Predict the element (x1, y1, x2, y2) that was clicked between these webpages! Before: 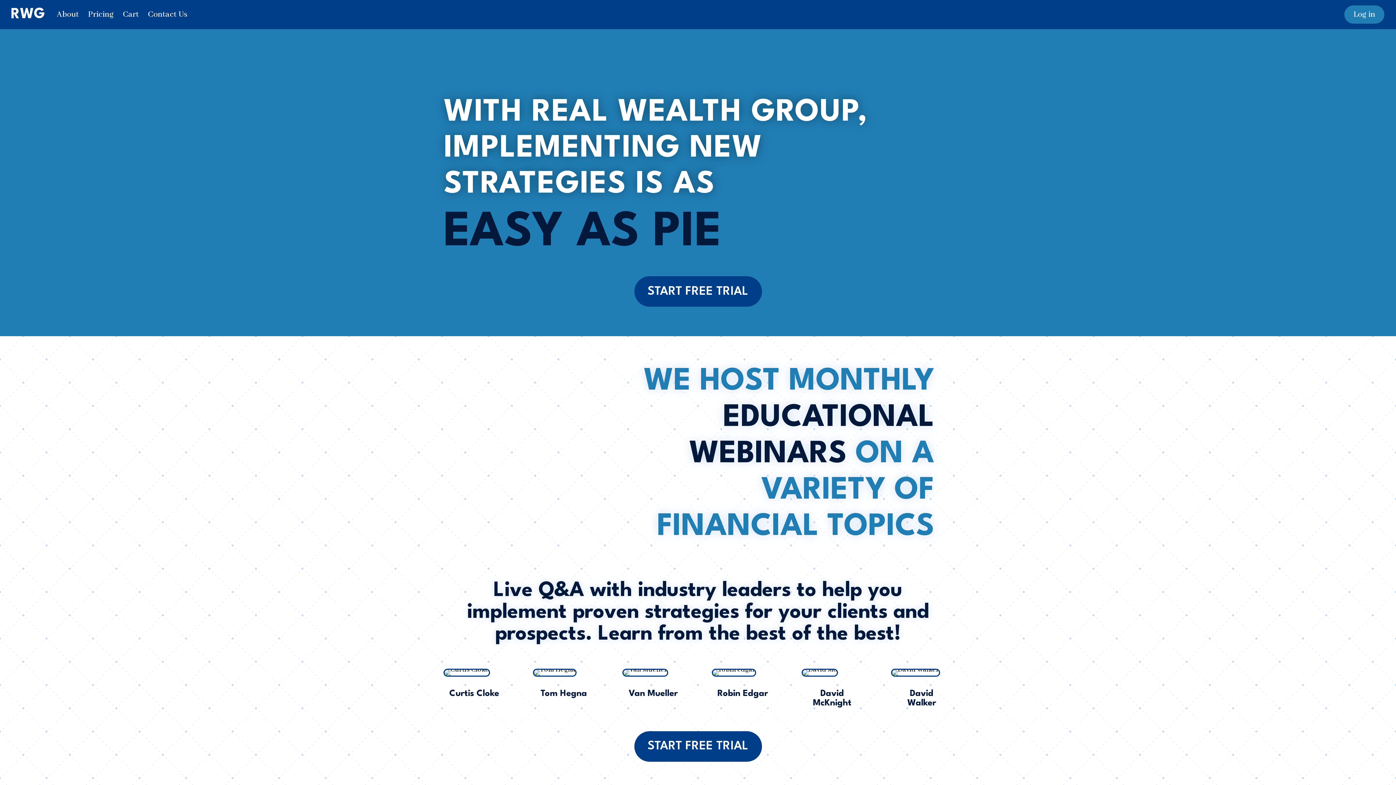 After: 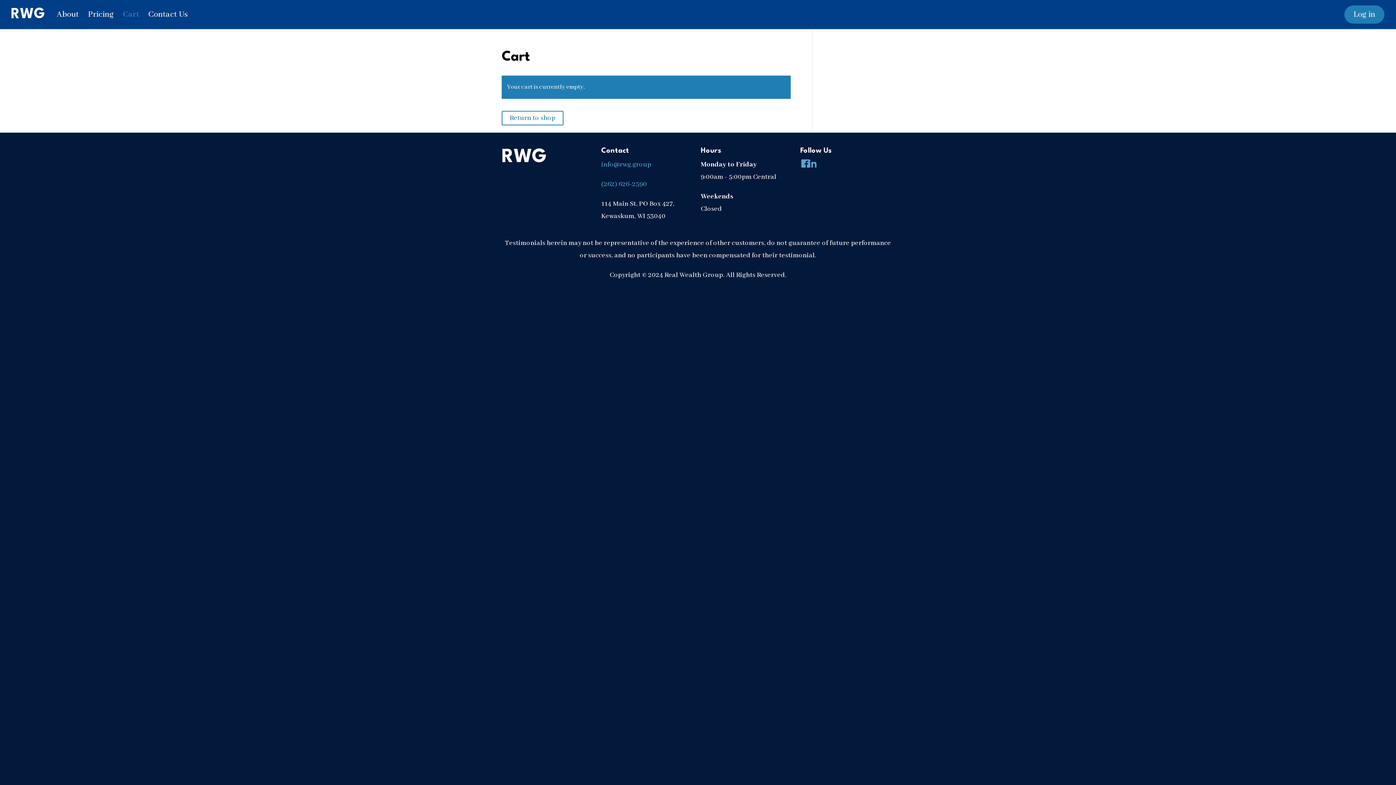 Action: label: Cart bbox: (122, 12, 138, 17)